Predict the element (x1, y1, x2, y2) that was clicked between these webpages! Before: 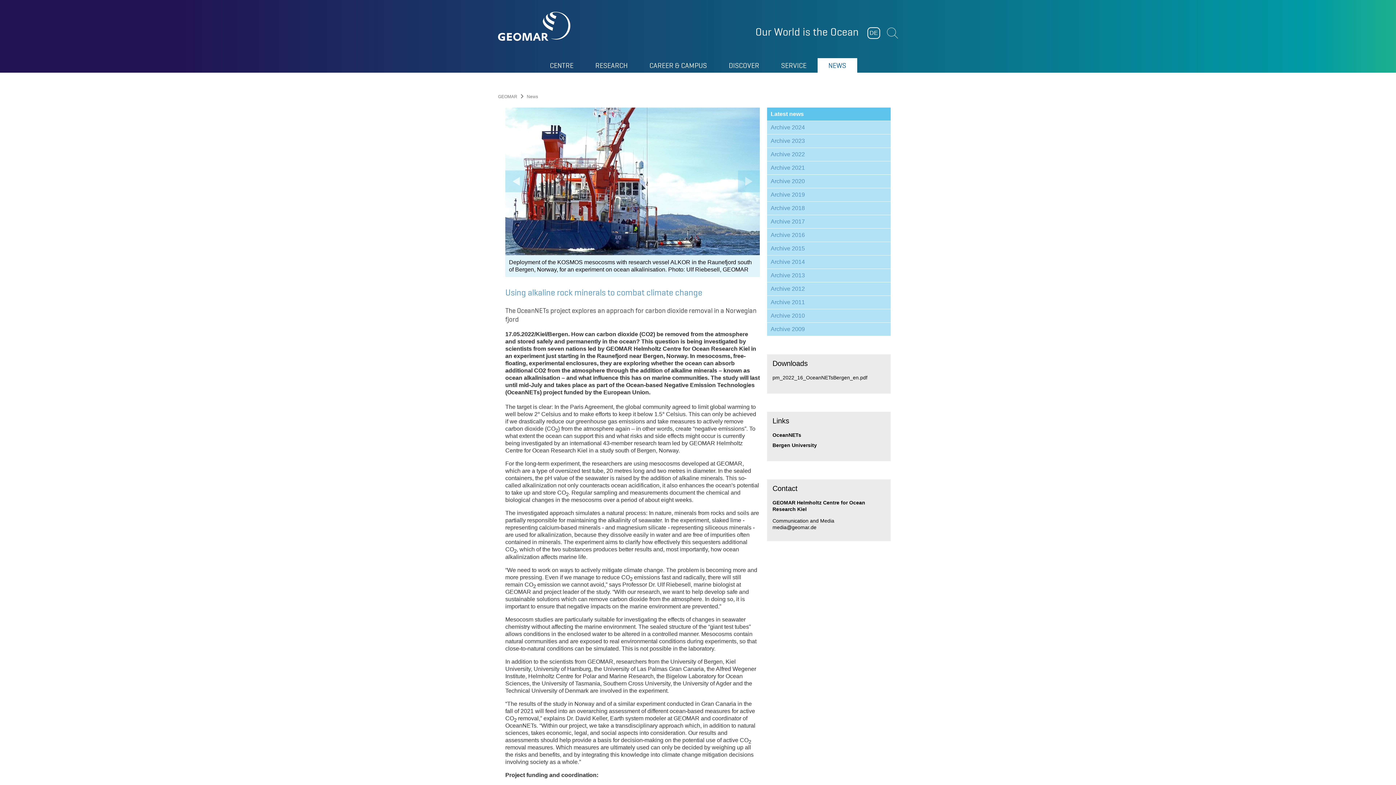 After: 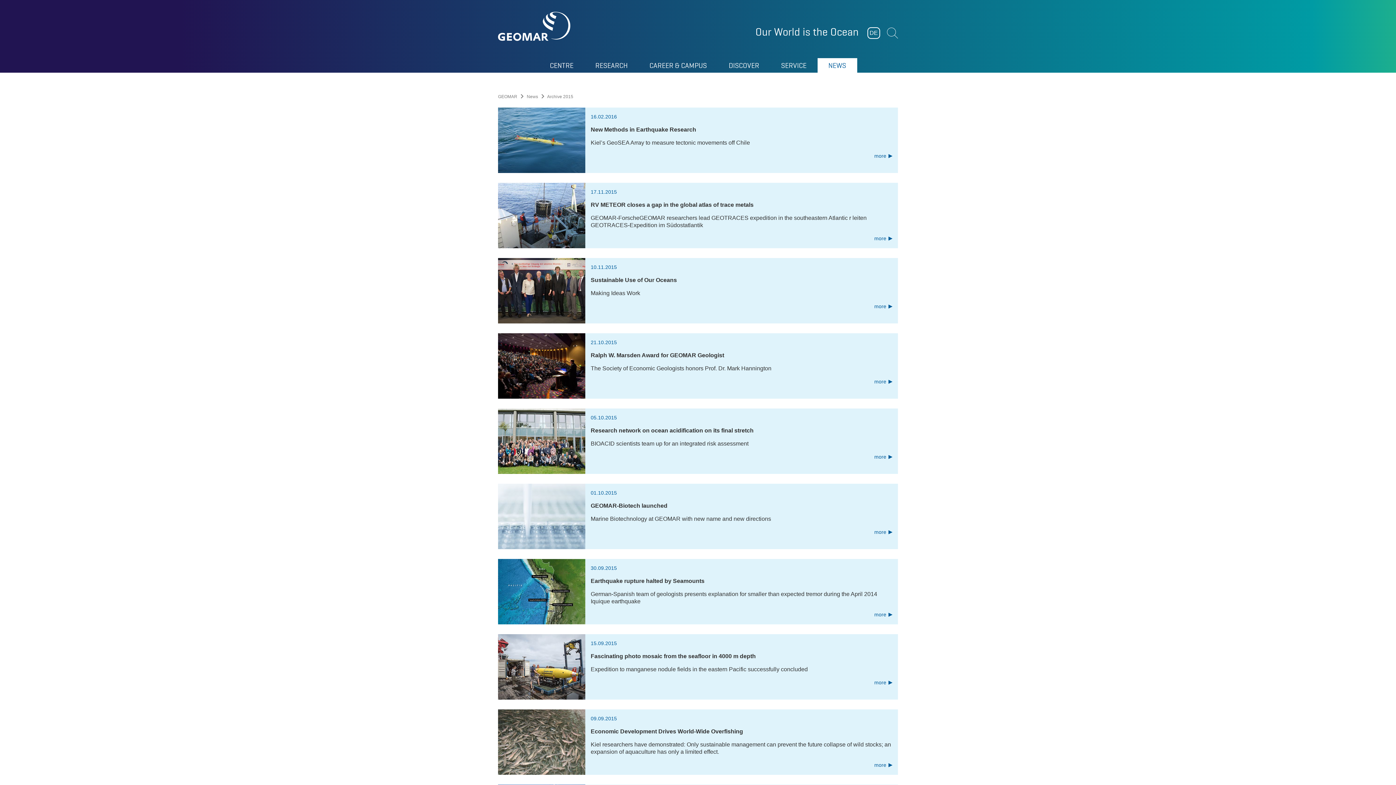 Action: label: Archive 2015 bbox: (767, 242, 890, 255)